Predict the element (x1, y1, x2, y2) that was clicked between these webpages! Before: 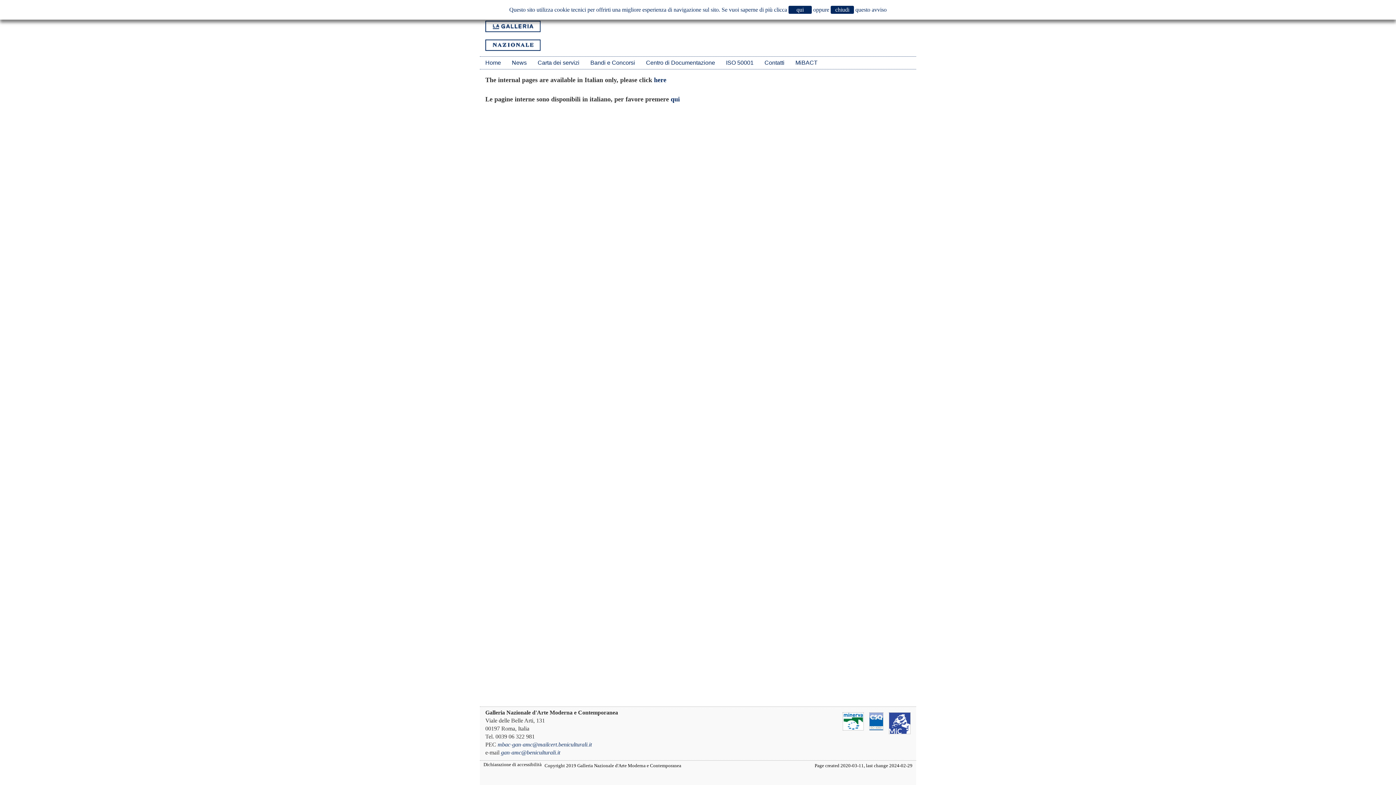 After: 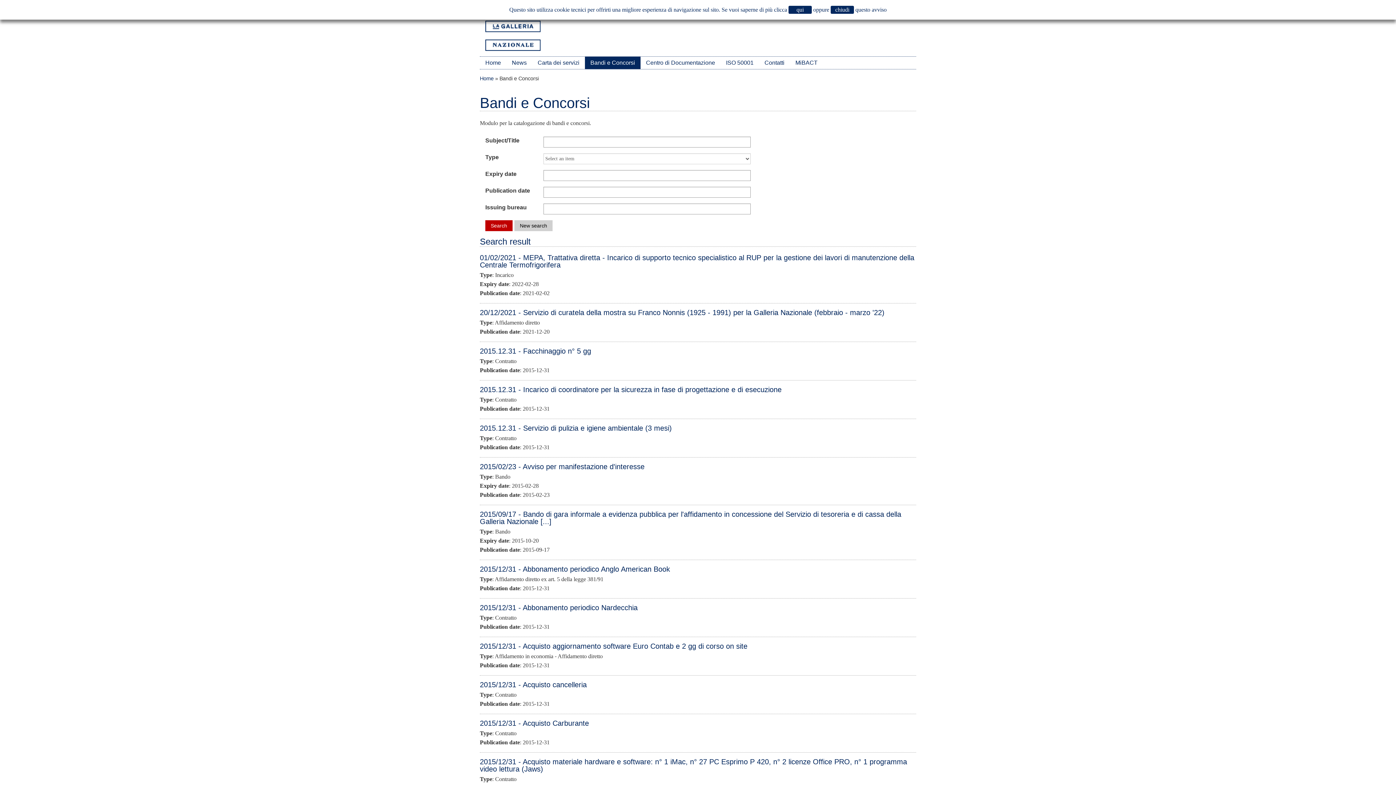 Action: bbox: (585, 56, 640, 69) label: Bandi e Concorsi